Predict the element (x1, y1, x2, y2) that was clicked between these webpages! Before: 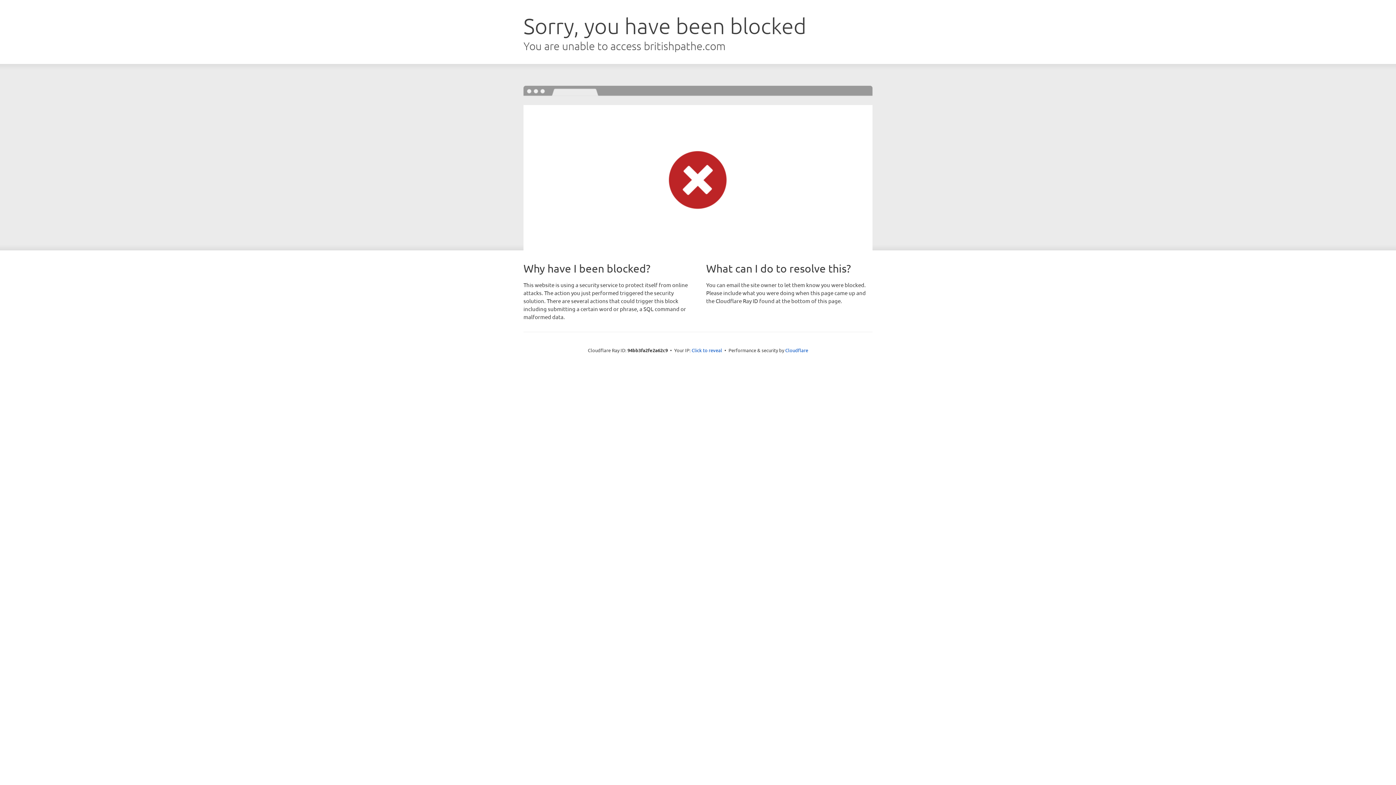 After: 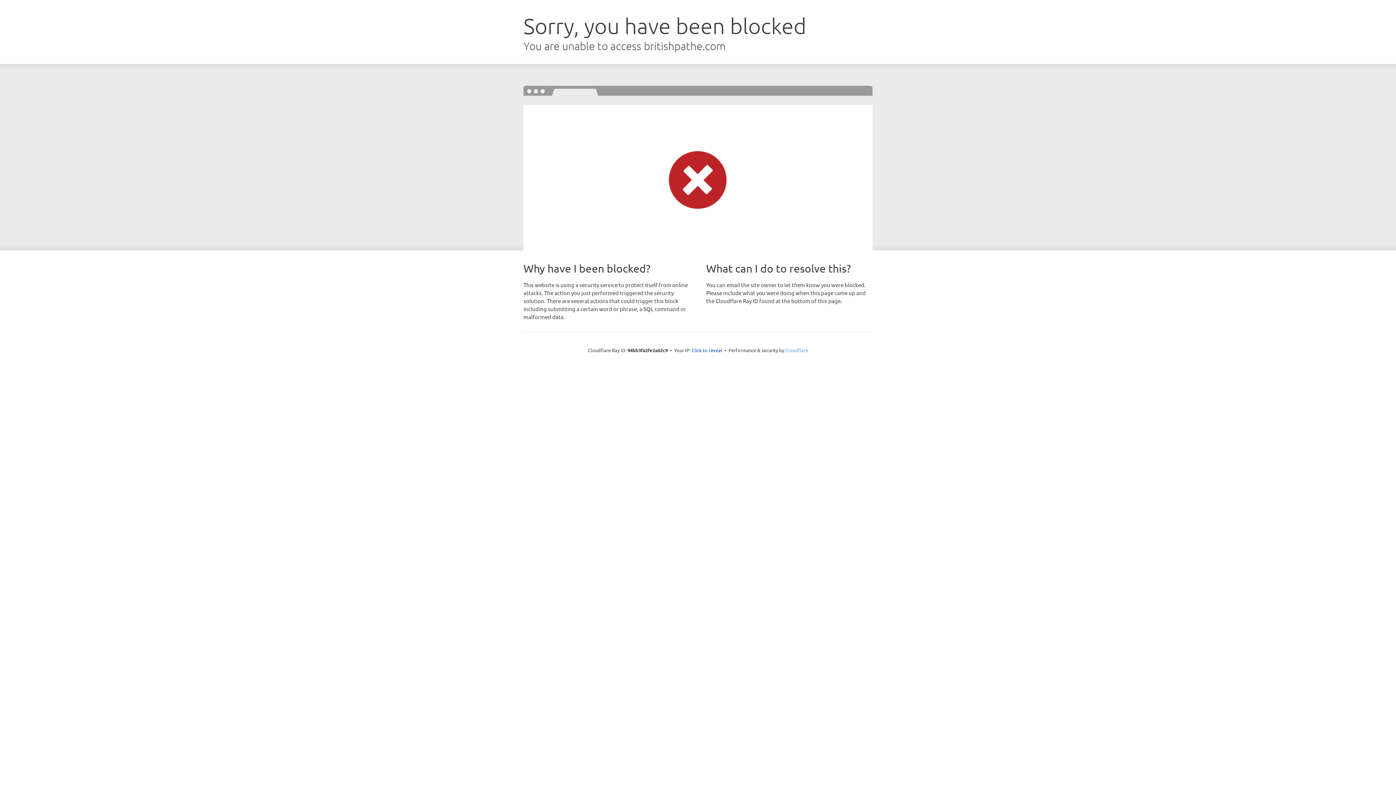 Action: bbox: (785, 347, 808, 353) label: Cloudflare